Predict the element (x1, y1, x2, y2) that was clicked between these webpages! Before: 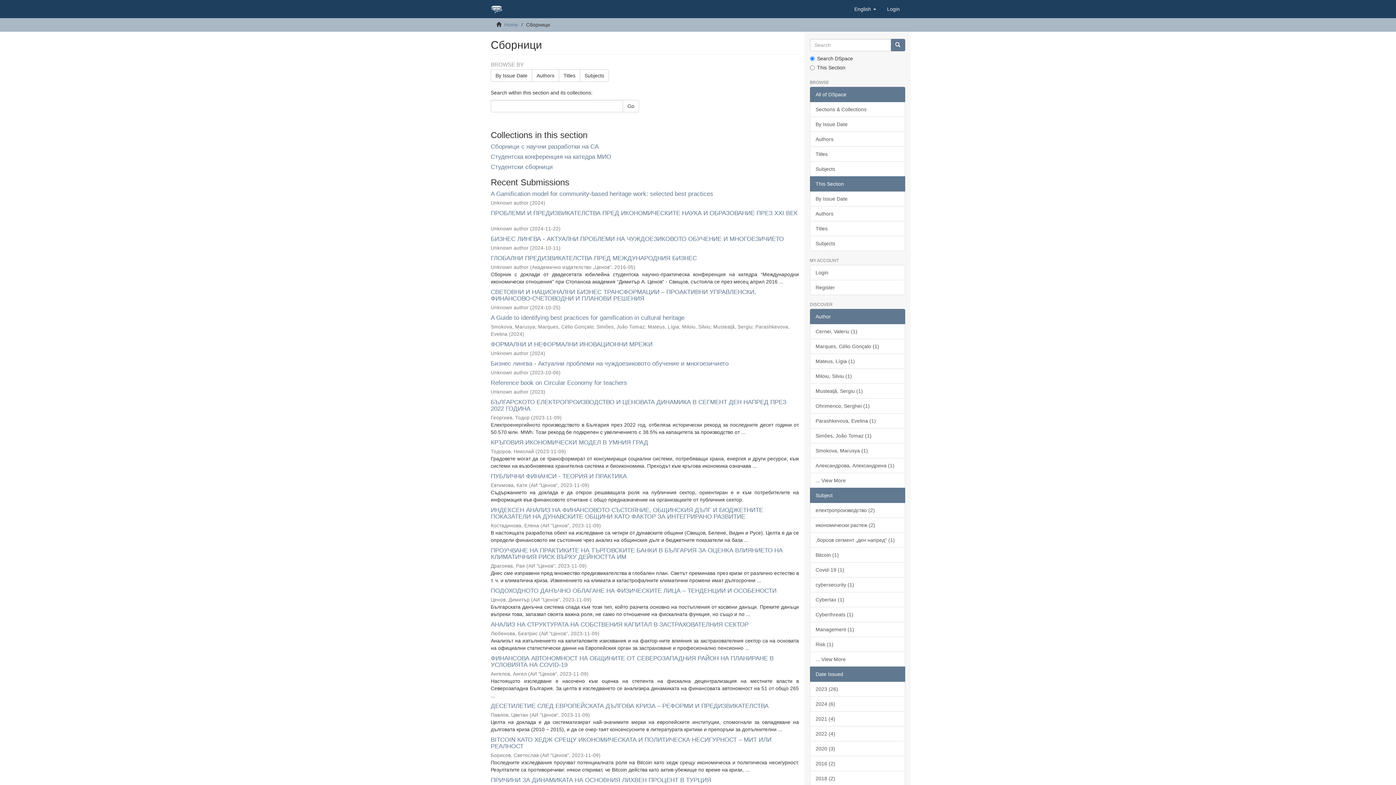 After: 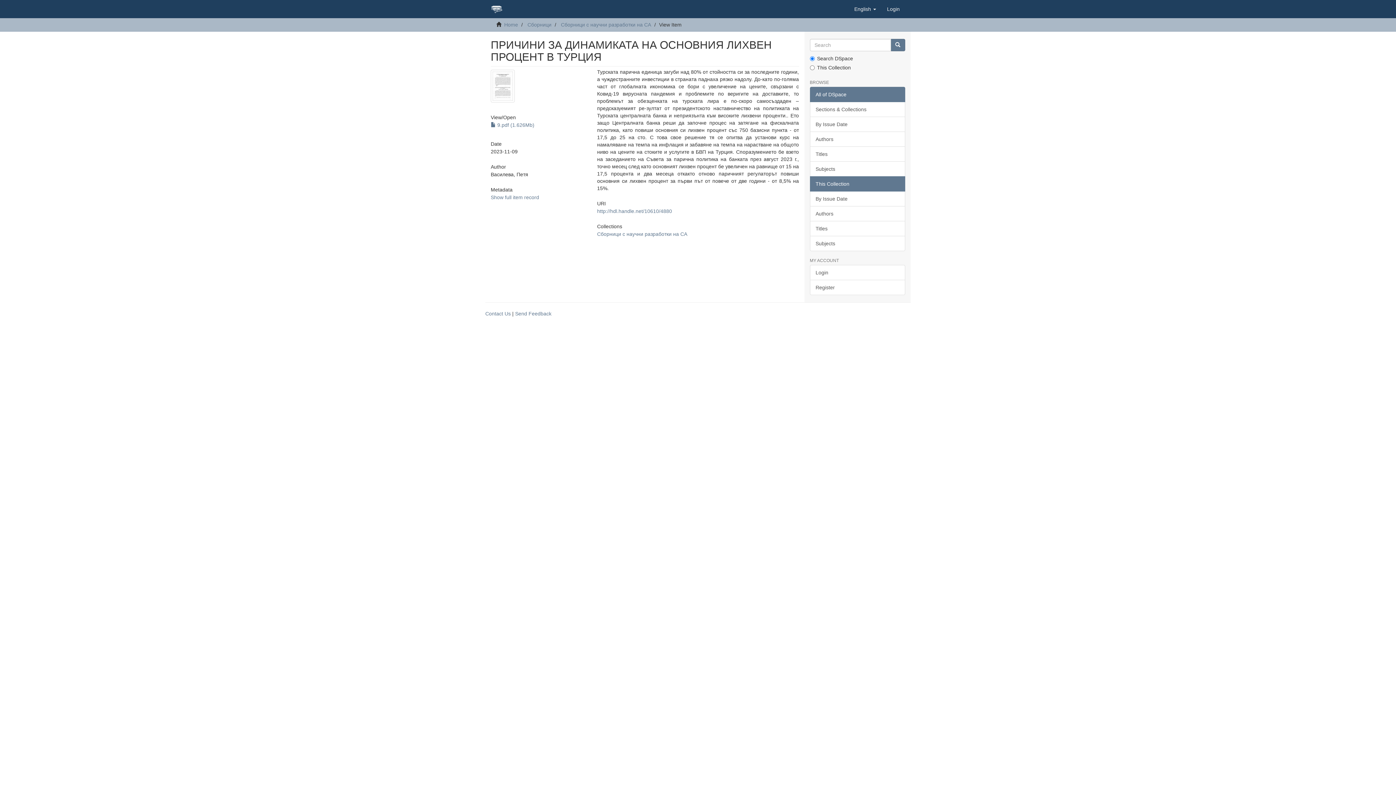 Action: bbox: (490, 777, 711, 784) label: ПРИЧИНИ ЗА ДИНАМИКАТА НА ОСНОВНИЯ ЛИХВЕН ПРОЦЕНТ В ТУРЦИЯ